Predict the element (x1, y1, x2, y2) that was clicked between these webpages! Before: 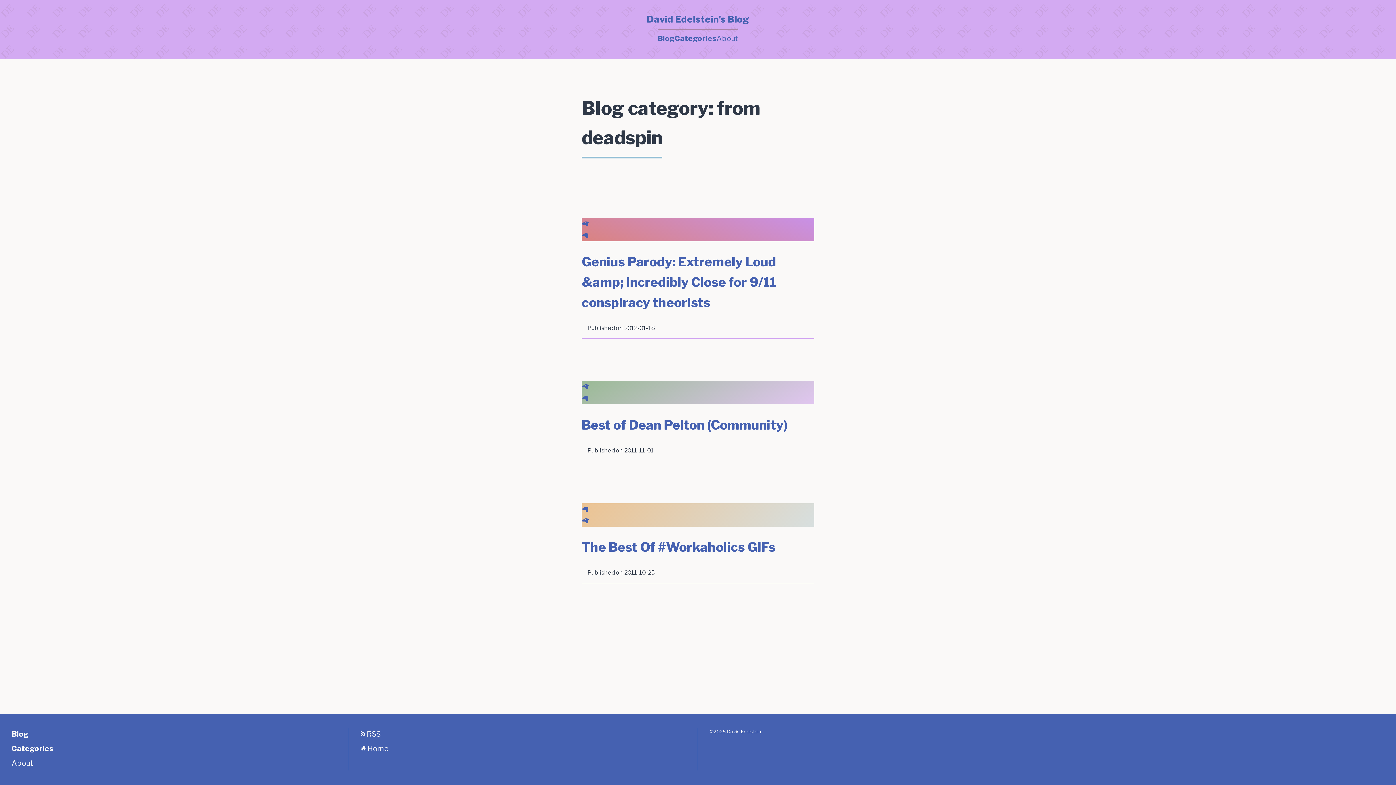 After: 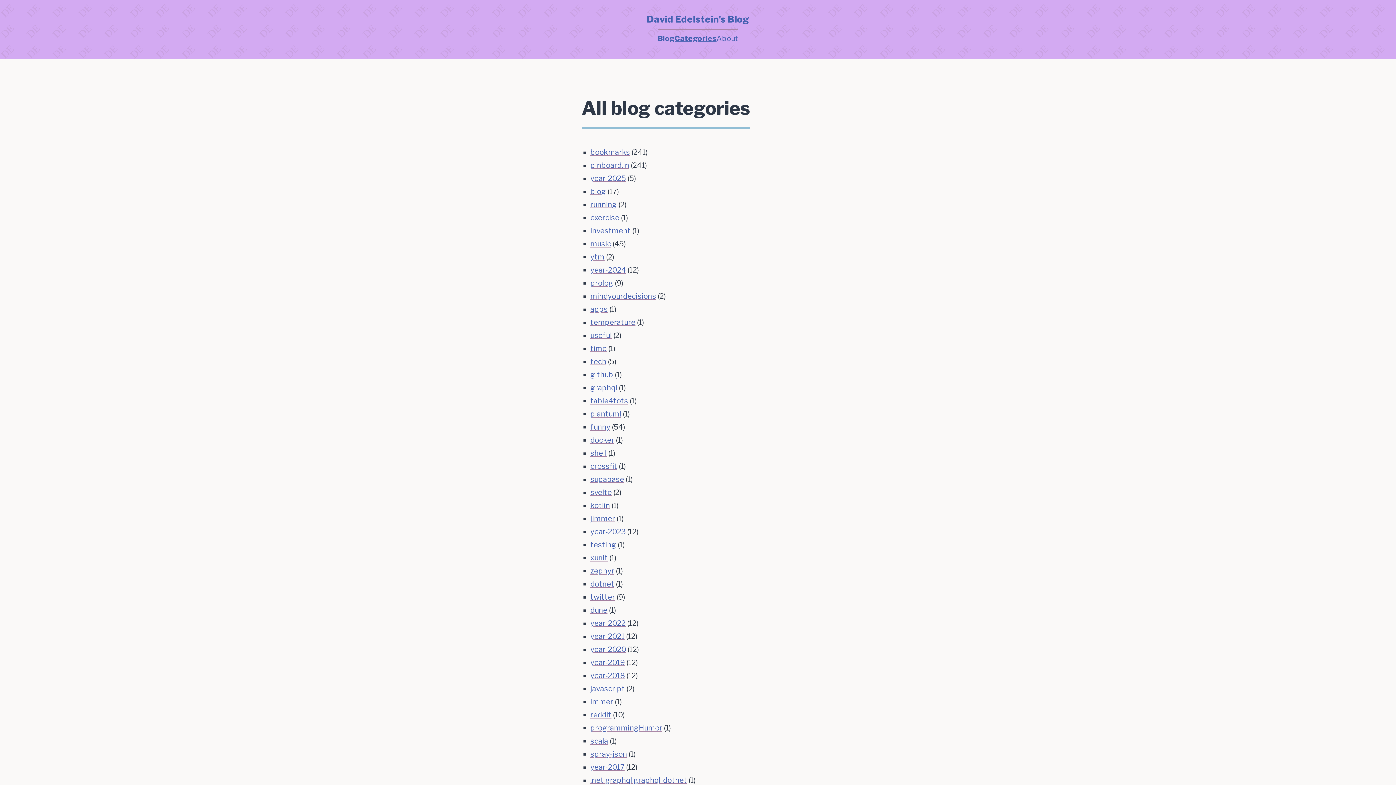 Action: label: Categories bbox: (674, 34, 716, 42)